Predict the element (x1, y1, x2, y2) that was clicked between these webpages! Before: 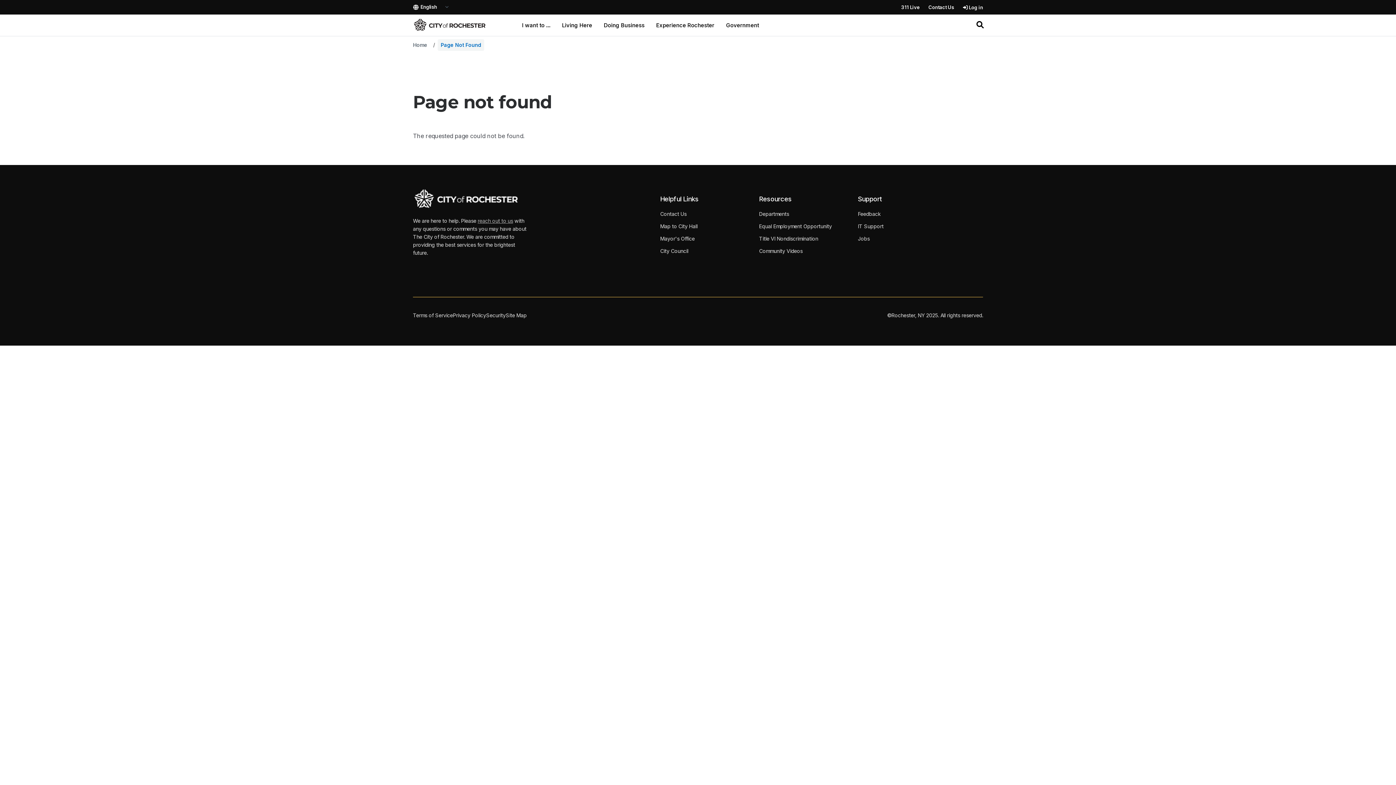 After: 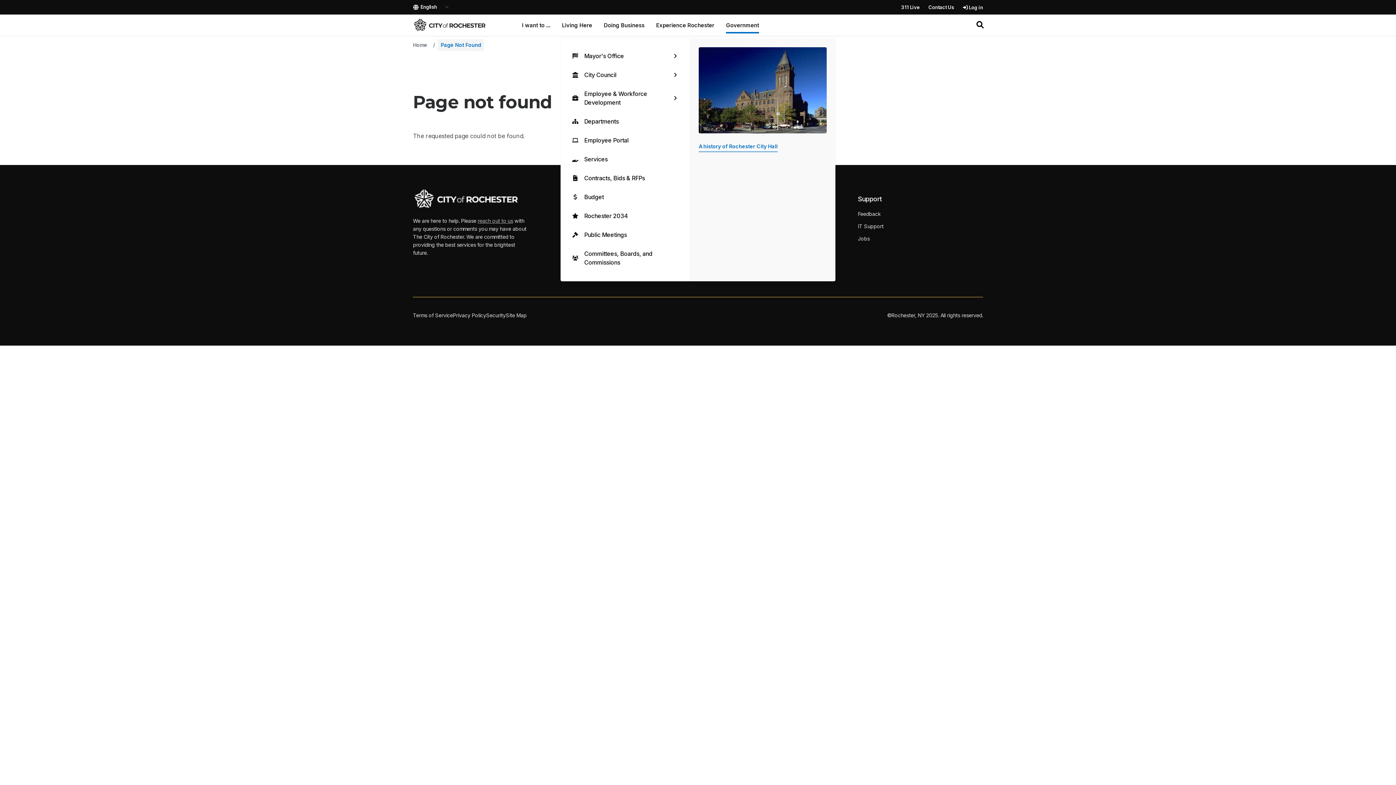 Action: label: Government bbox: (726, 14, 759, 36)